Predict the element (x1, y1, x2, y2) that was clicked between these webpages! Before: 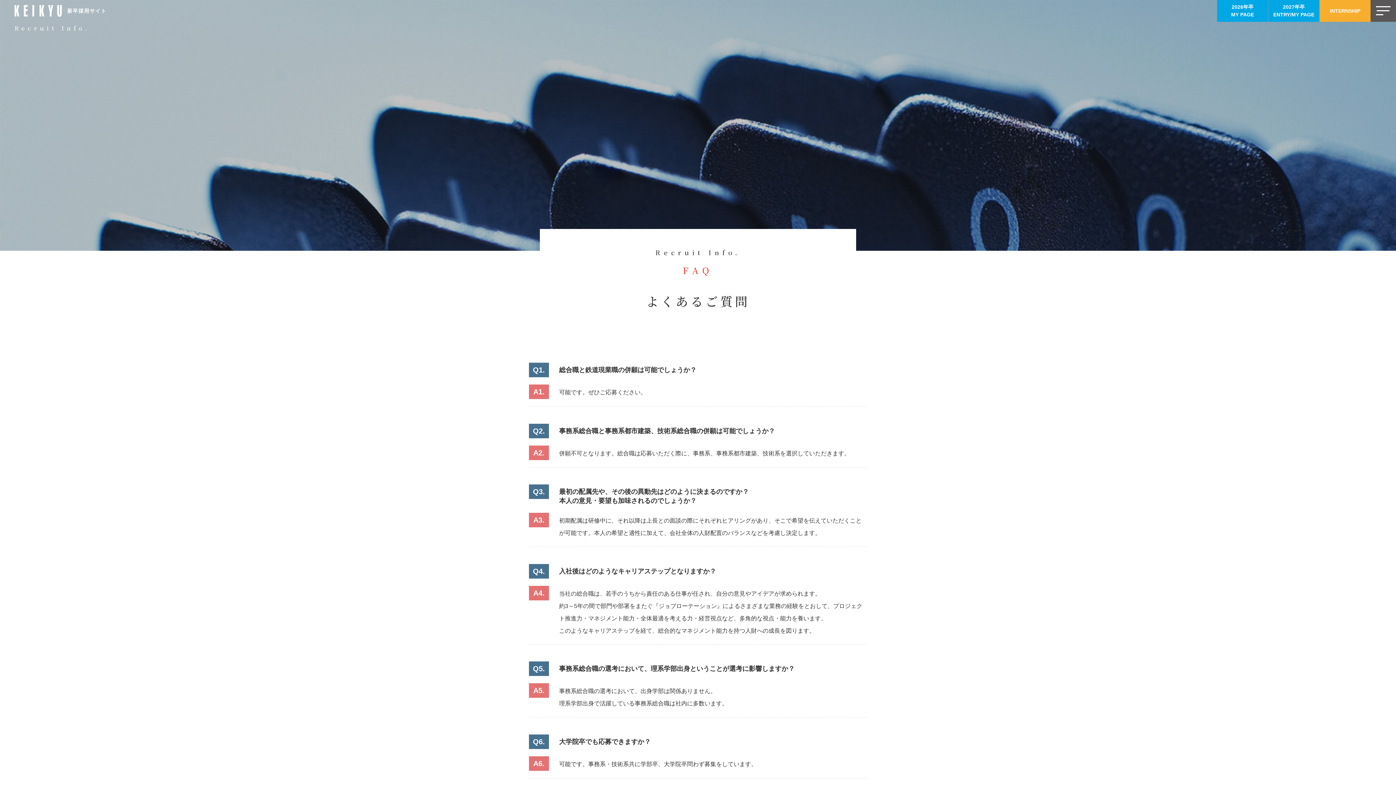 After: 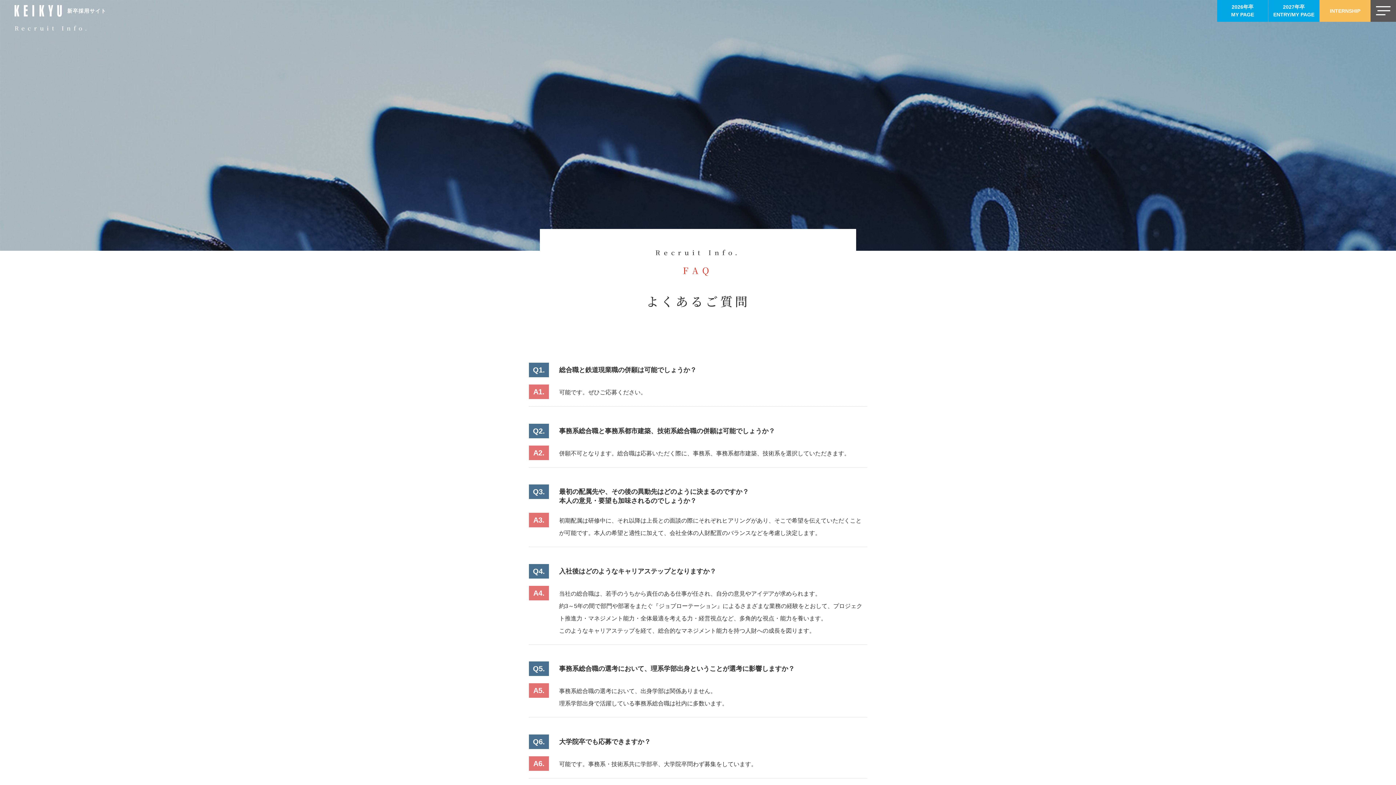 Action: bbox: (1320, 0, 1370, 21) label: INTERNSHIP